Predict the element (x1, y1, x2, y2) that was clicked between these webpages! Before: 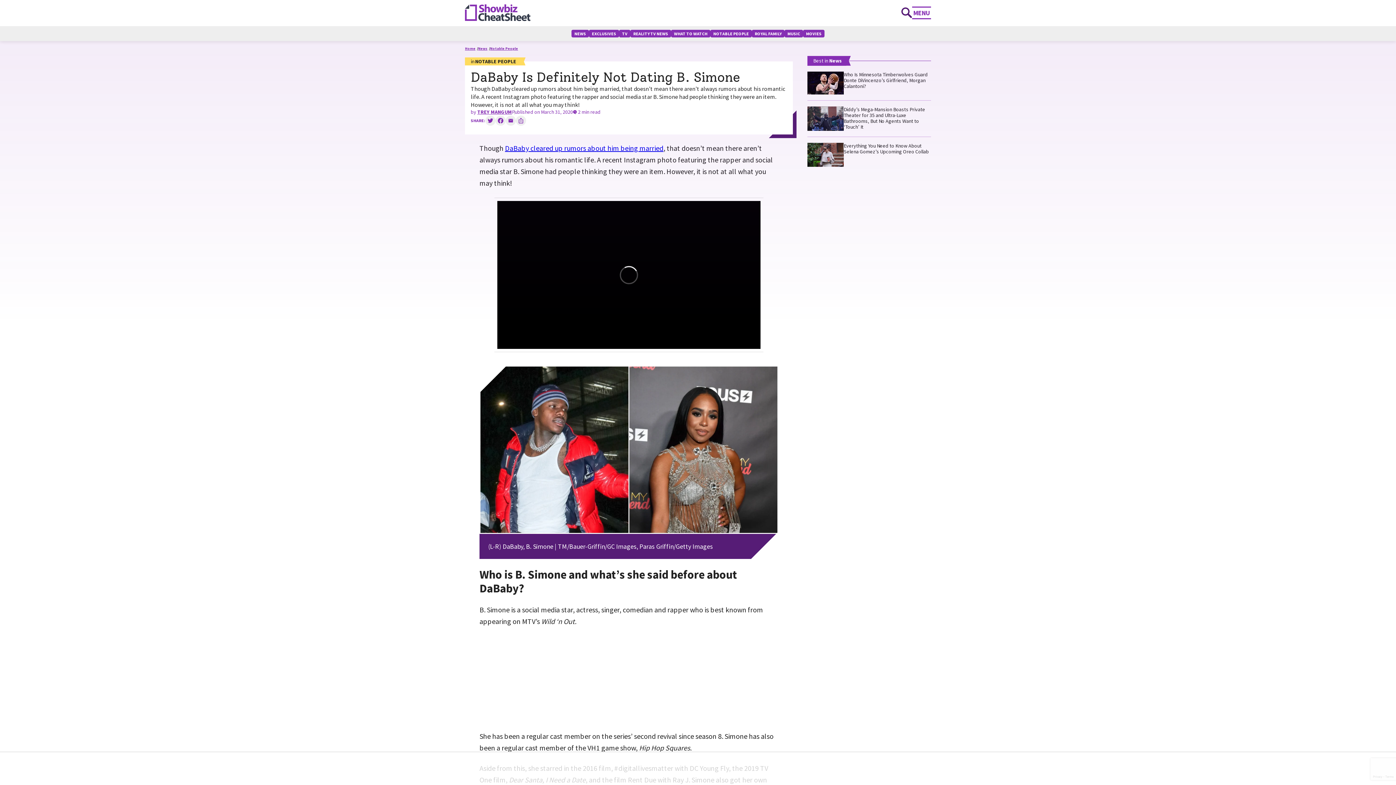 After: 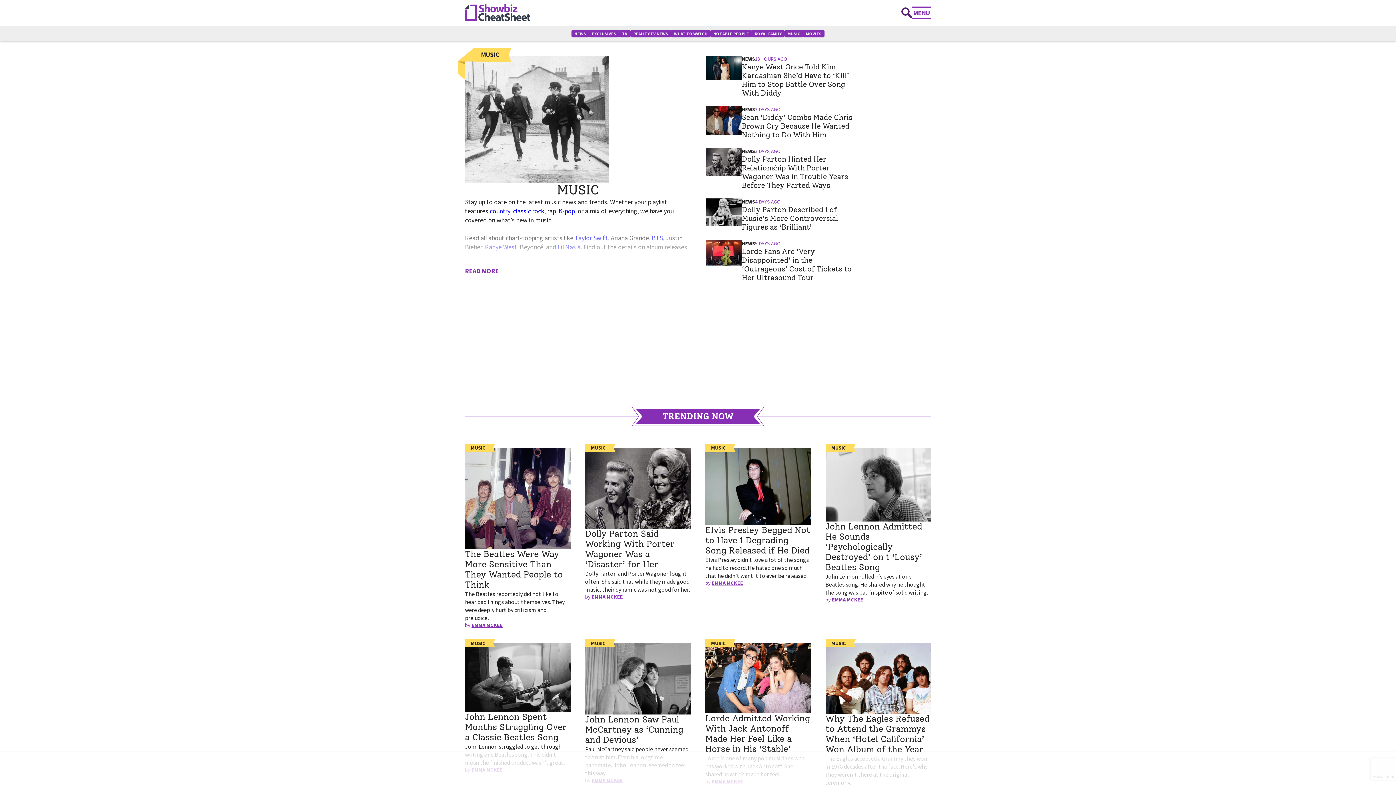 Action: bbox: (784, 29, 803, 37) label: MUSIC